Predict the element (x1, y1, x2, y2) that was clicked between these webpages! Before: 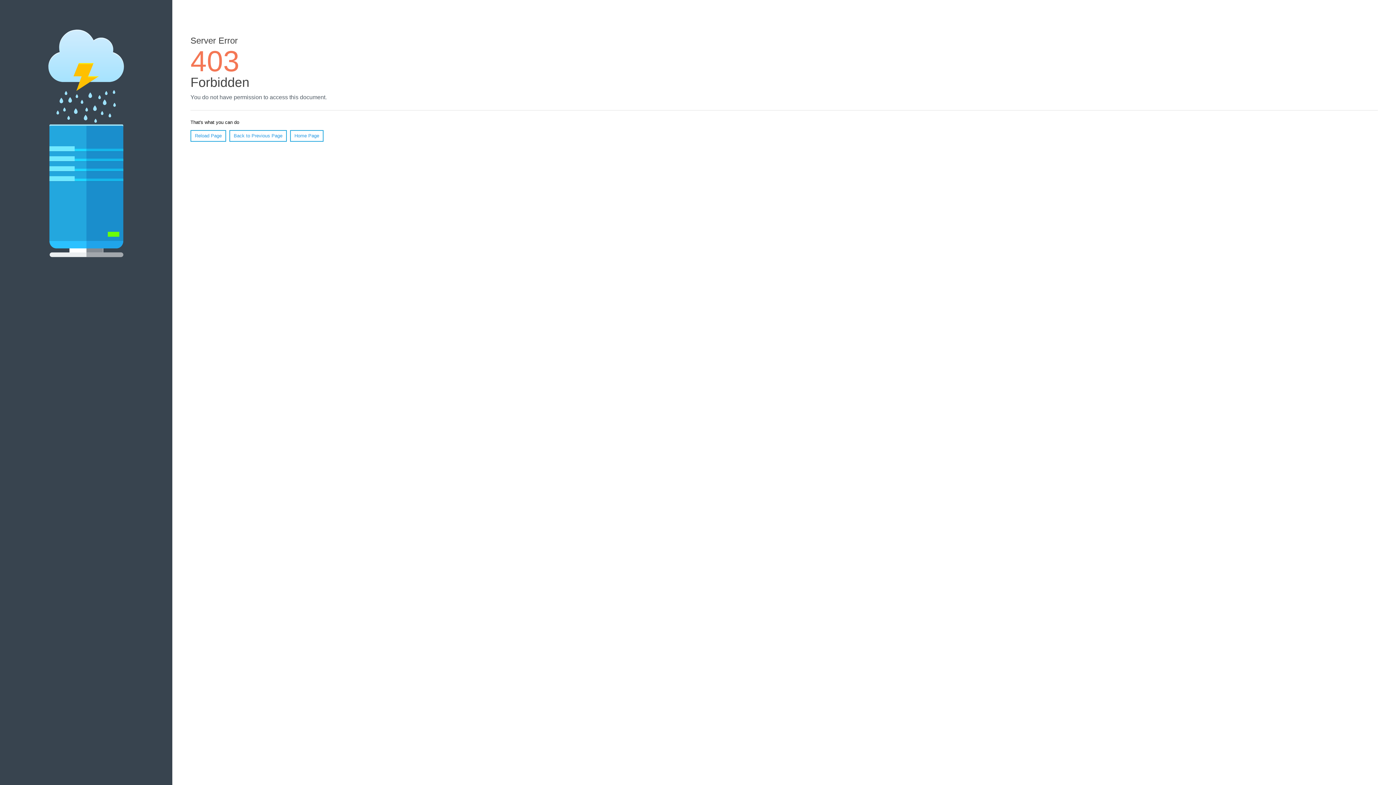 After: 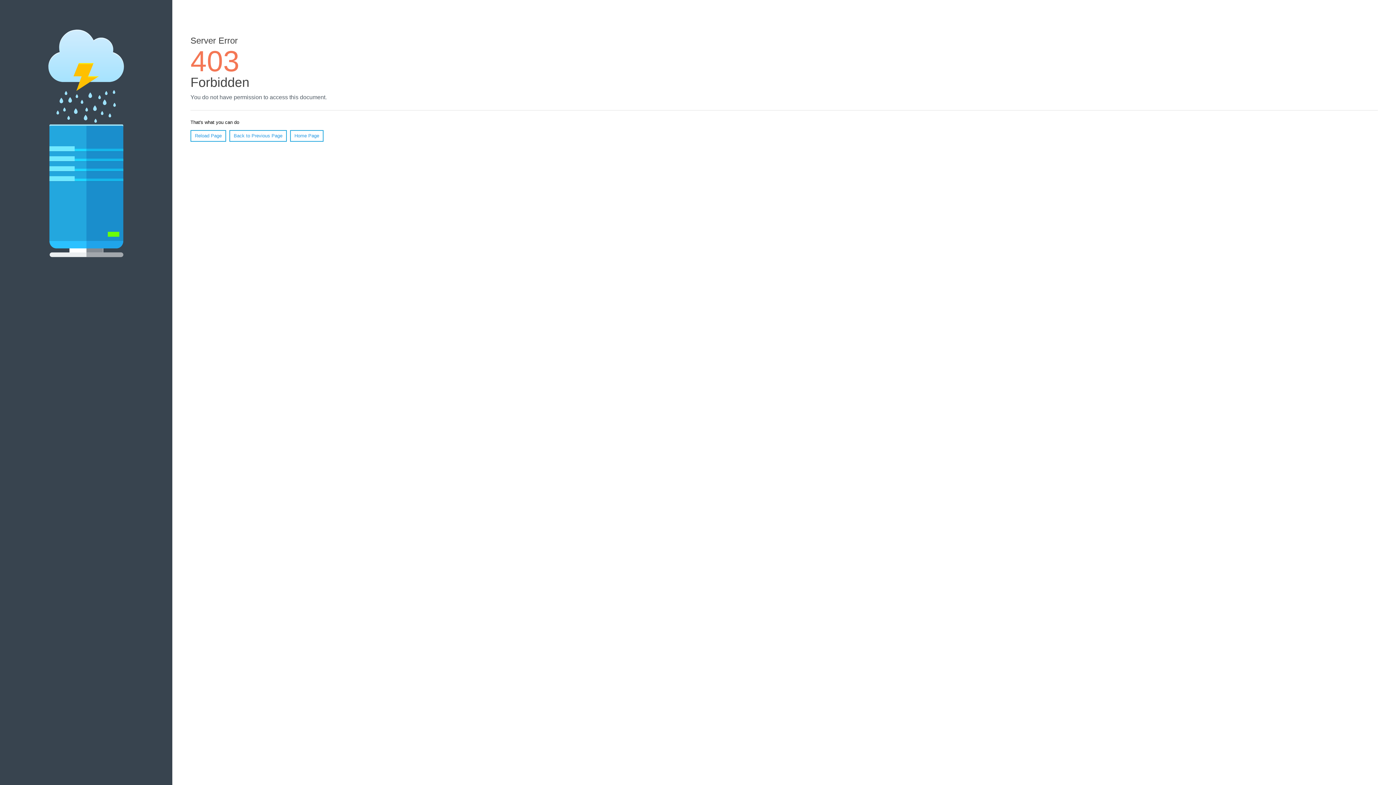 Action: bbox: (290, 130, 323, 141) label: Home Page